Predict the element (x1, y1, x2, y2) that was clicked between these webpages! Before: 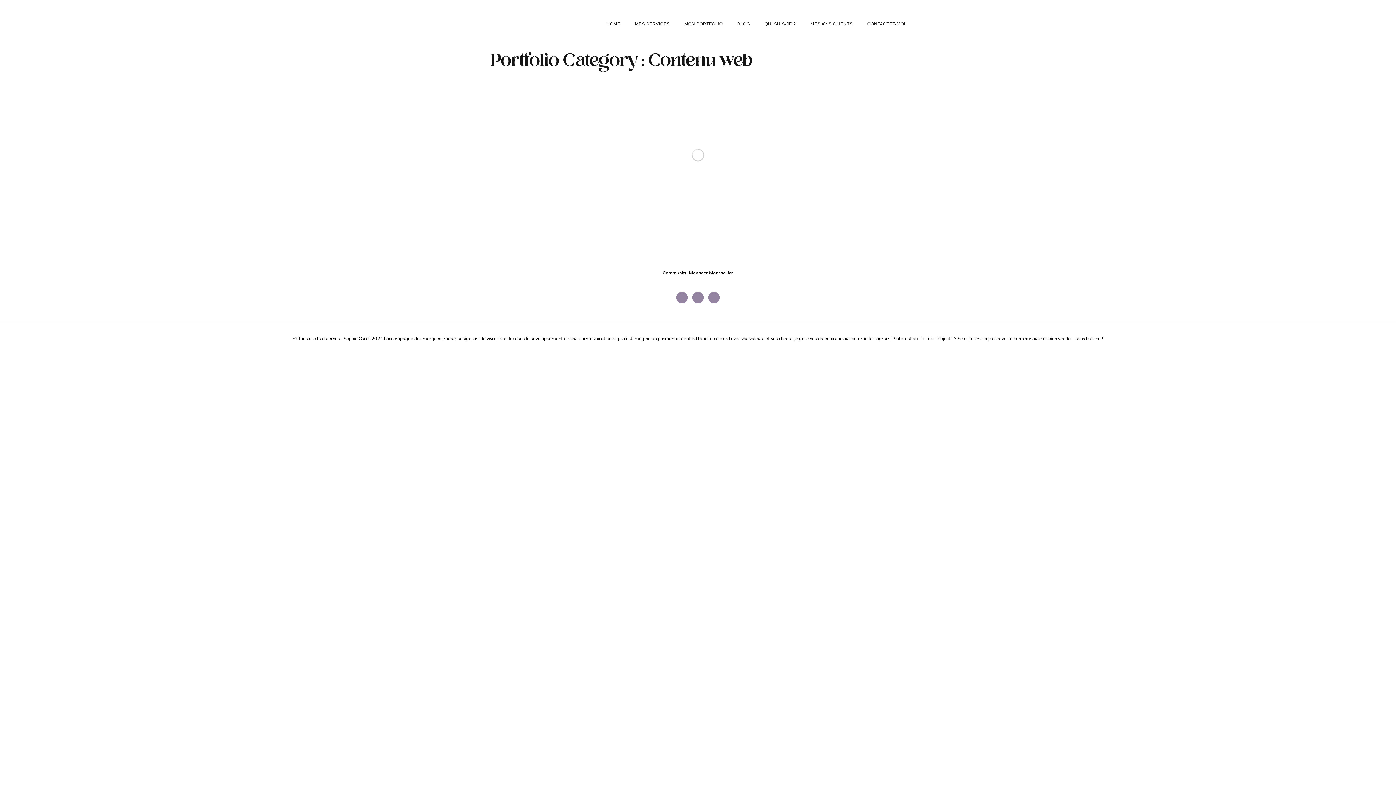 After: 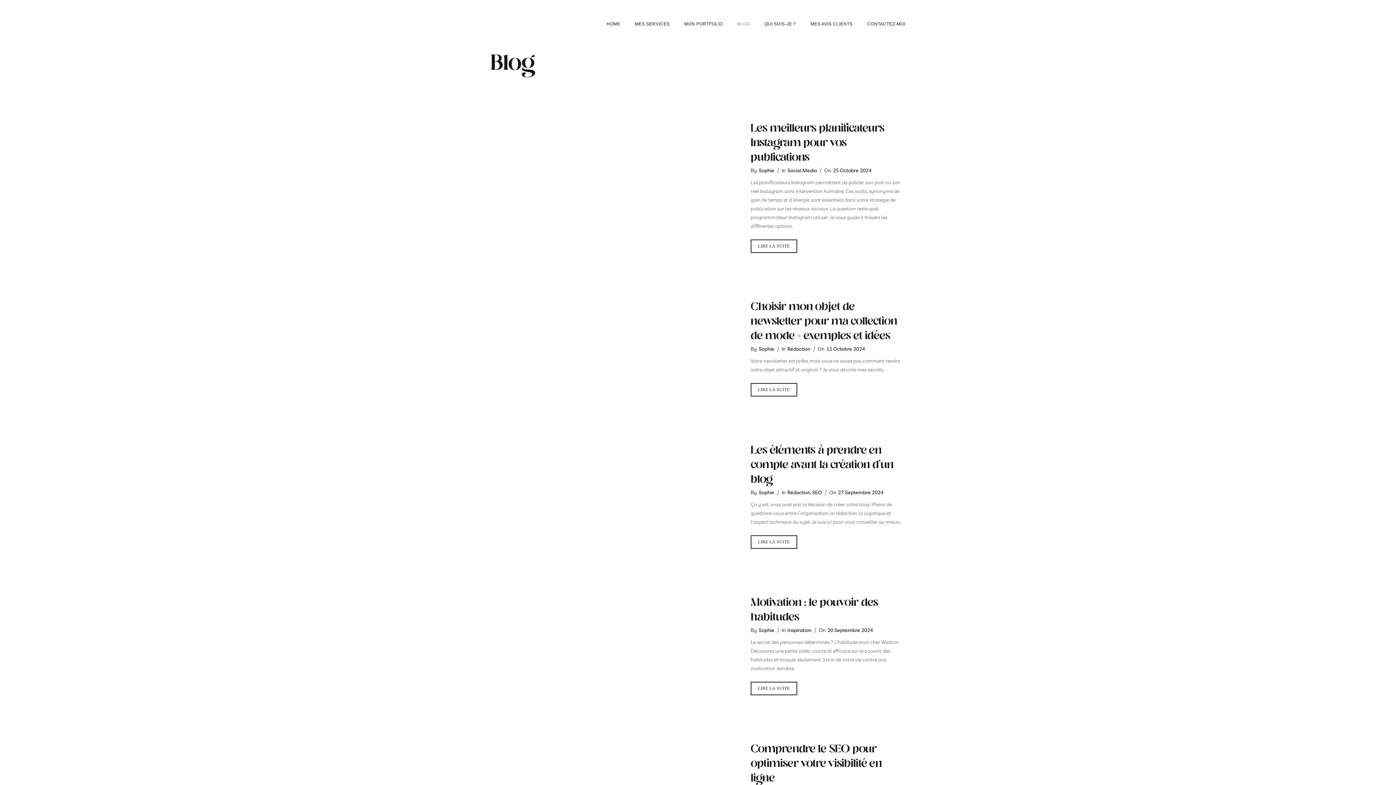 Action: label: BLOG bbox: (737, 21, 750, 26)